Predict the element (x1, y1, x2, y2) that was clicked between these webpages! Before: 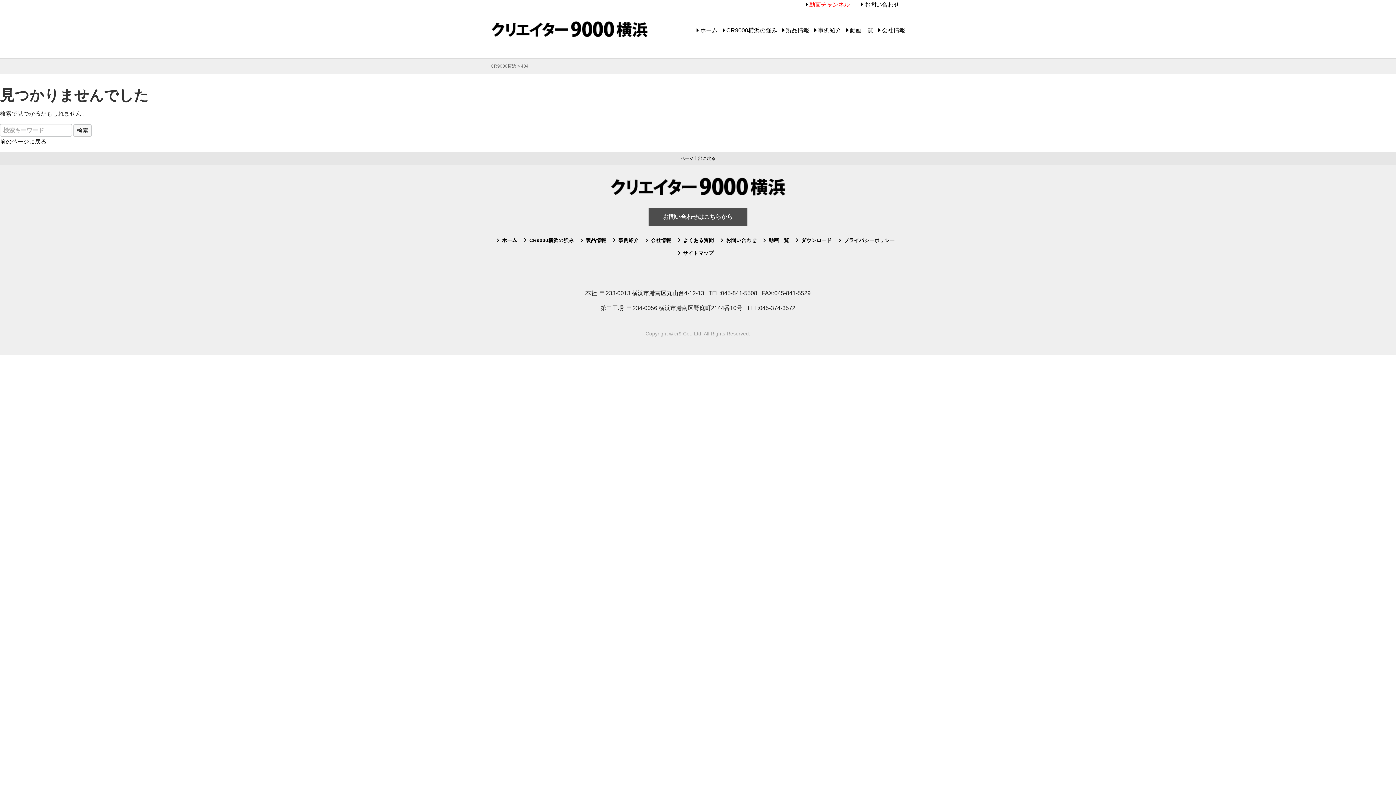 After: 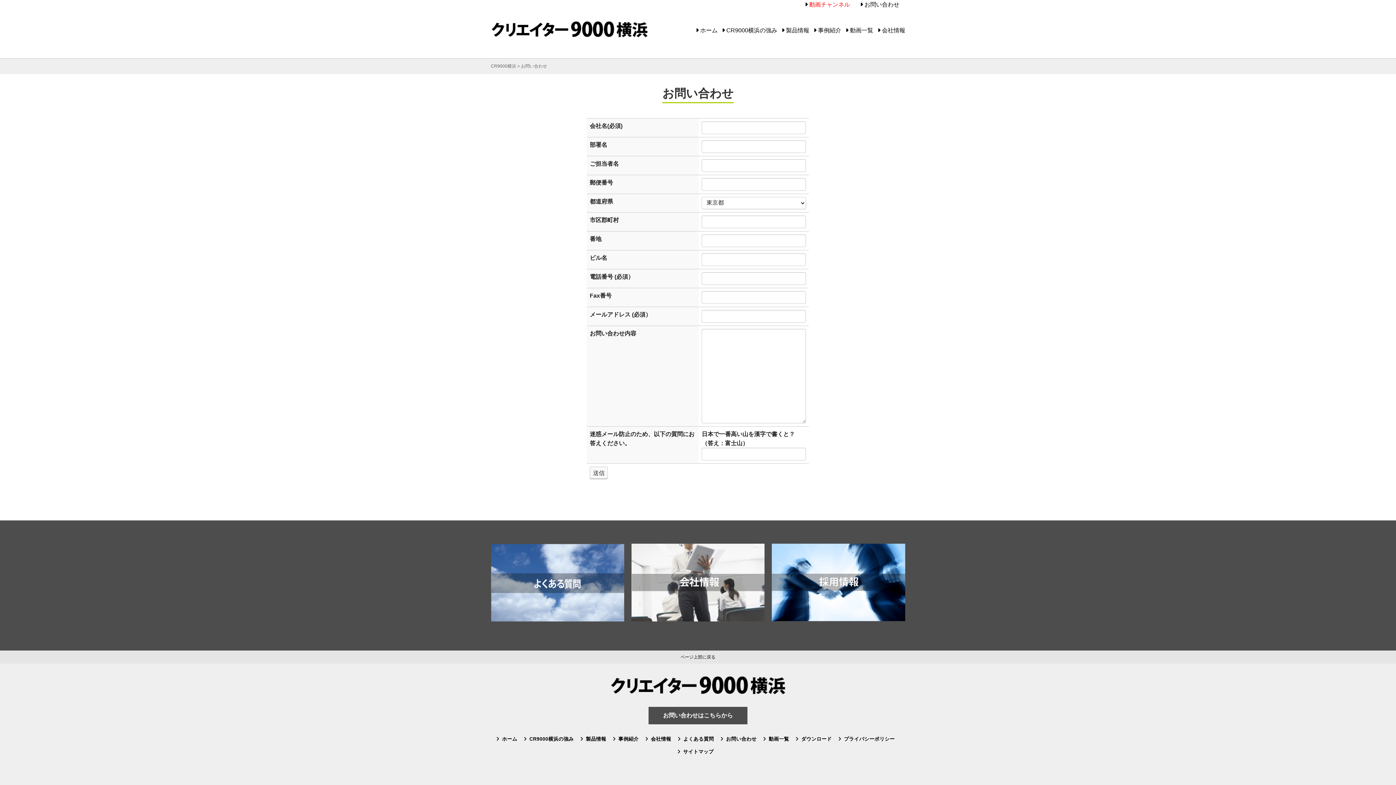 Action: bbox: (860, 0, 899, 9) label: お問い合わせ